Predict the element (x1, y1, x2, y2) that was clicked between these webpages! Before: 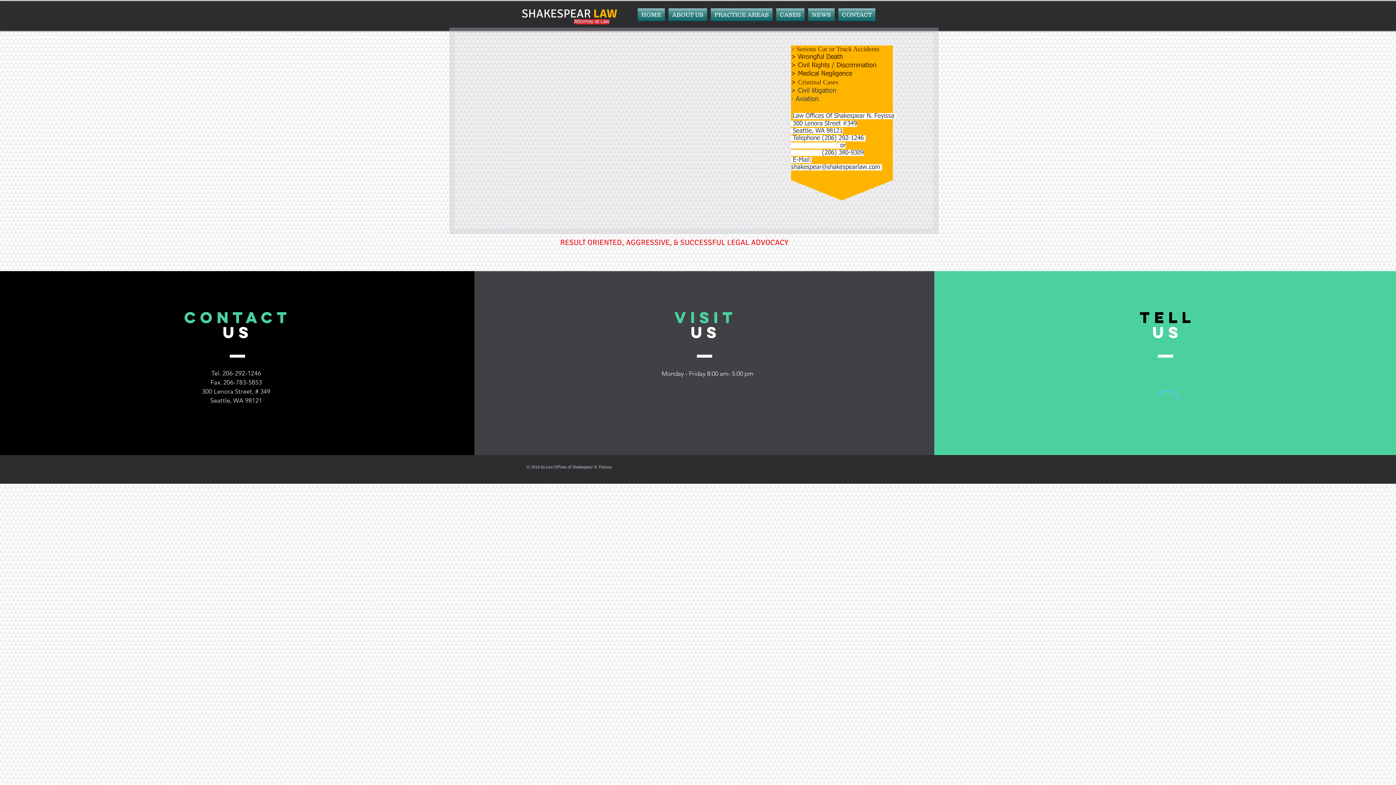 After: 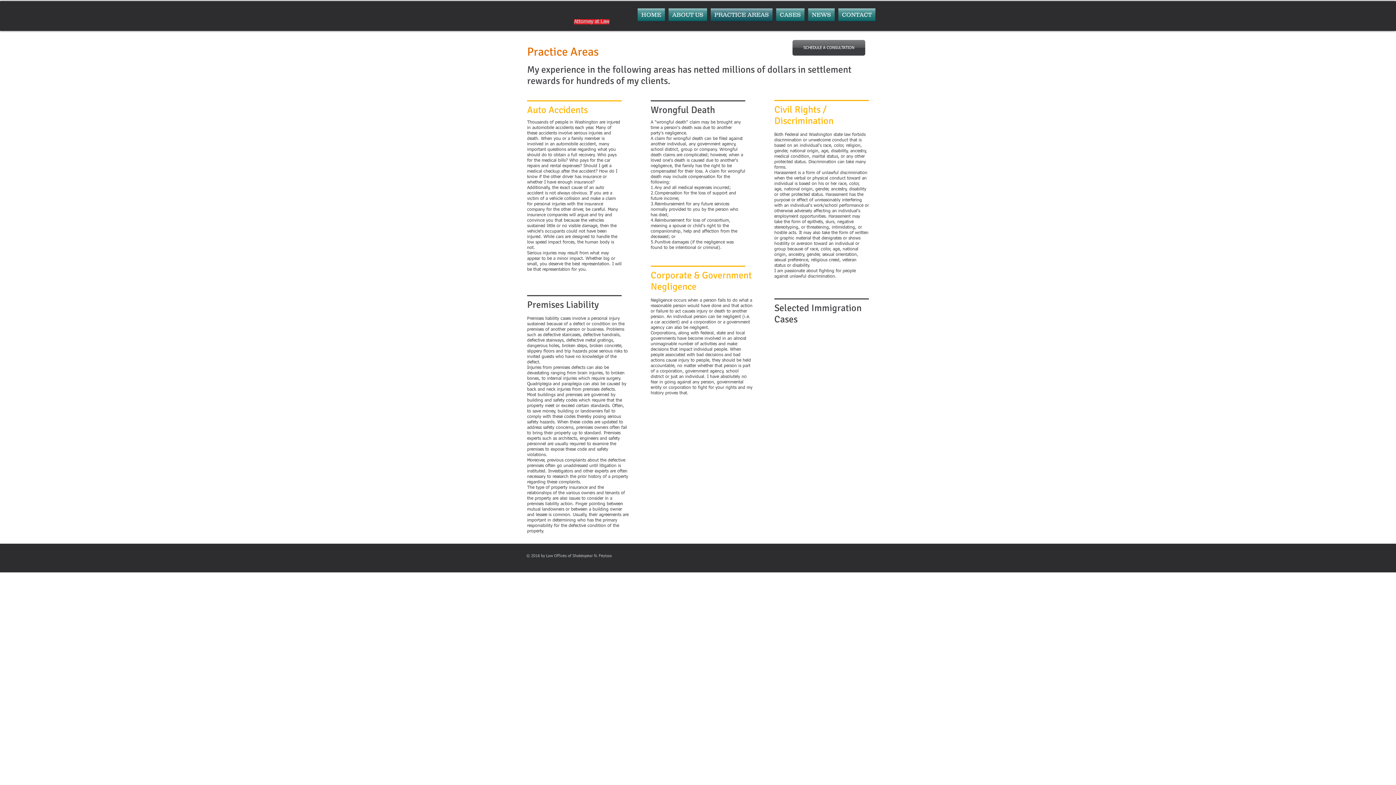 Action: label: PRACTICE AREAS bbox: (709, 8, 774, 21)